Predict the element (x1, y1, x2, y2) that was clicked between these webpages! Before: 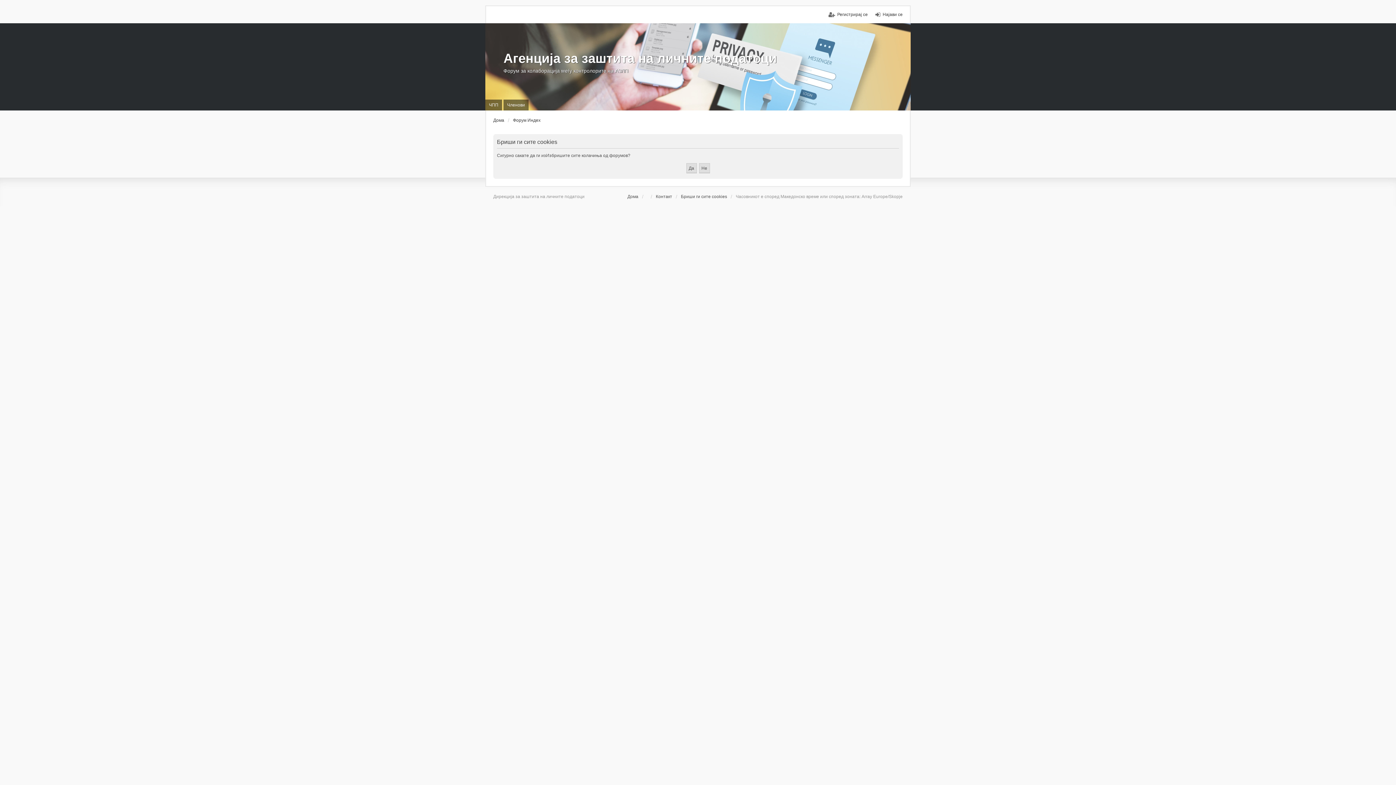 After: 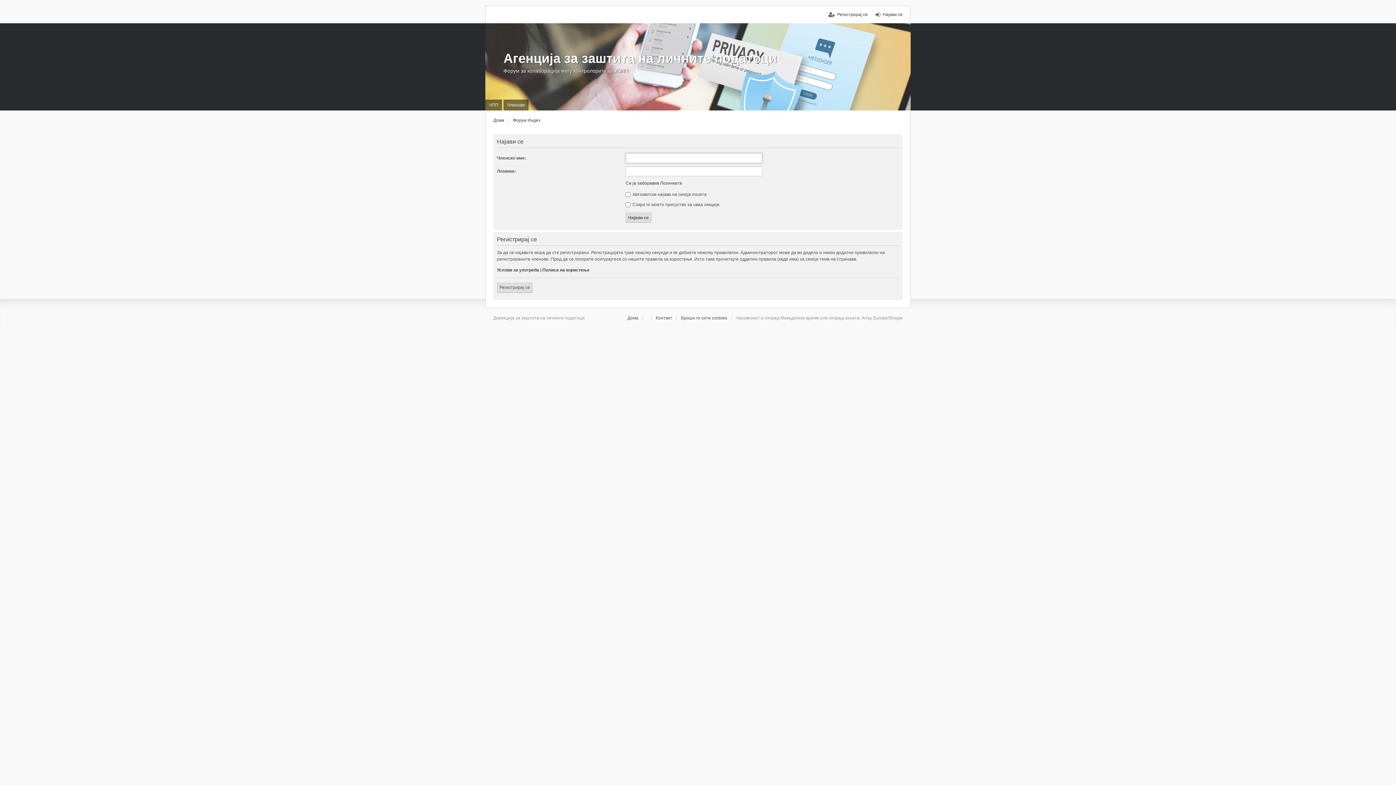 Action: label: Најави се bbox: (875, 11, 902, 17)